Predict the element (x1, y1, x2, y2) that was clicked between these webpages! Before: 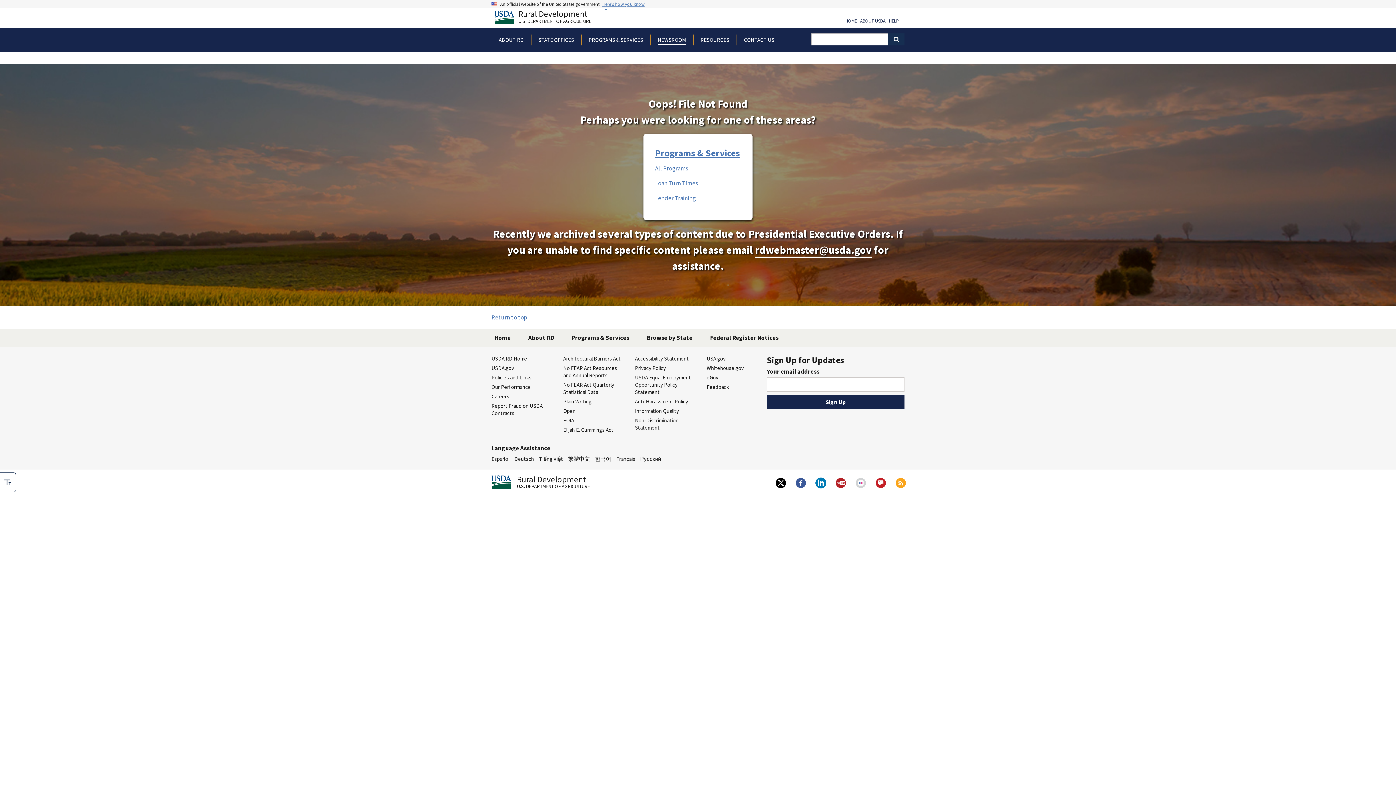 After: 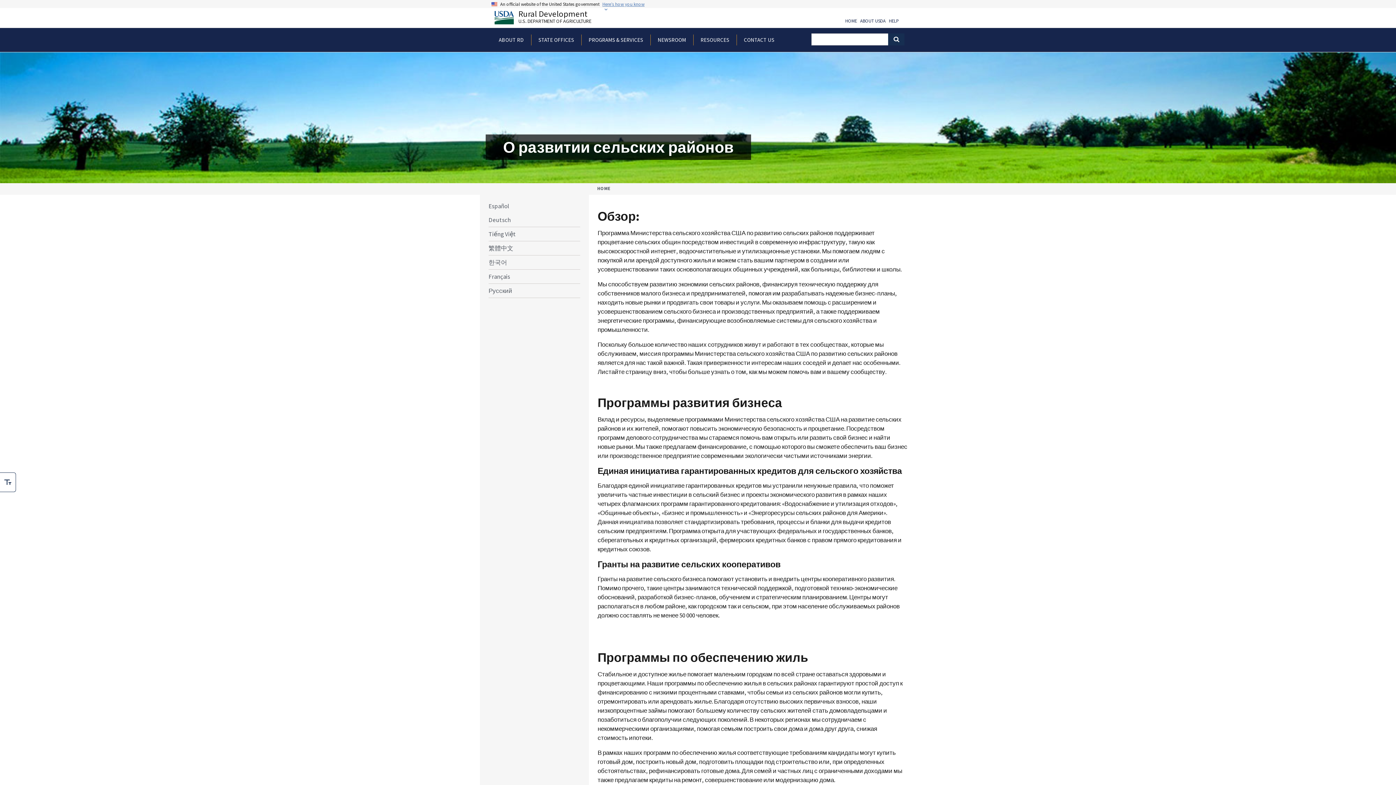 Action: label: Русский bbox: (640, 454, 666, 464)